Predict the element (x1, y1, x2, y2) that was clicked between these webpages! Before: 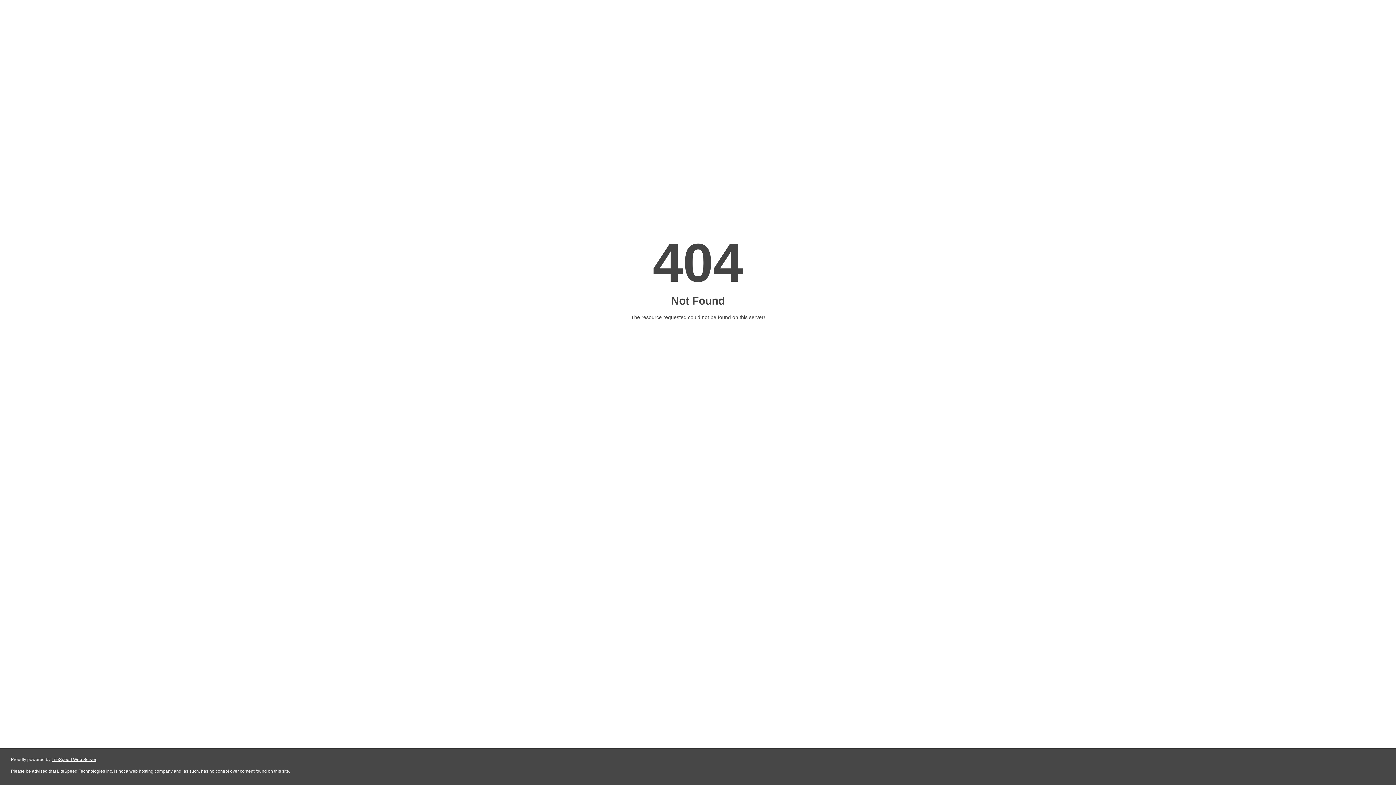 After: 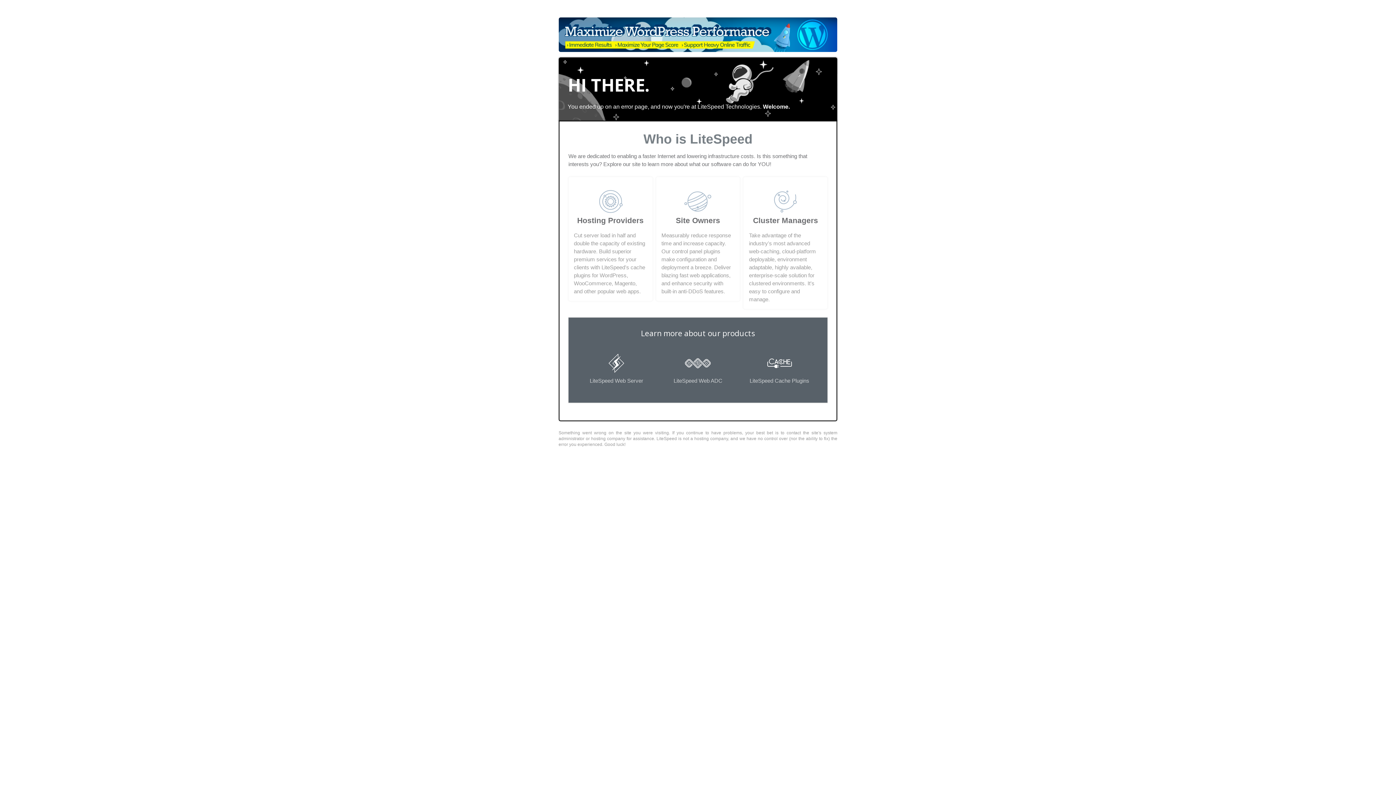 Action: bbox: (51, 757, 96, 762) label: LiteSpeed Web Server